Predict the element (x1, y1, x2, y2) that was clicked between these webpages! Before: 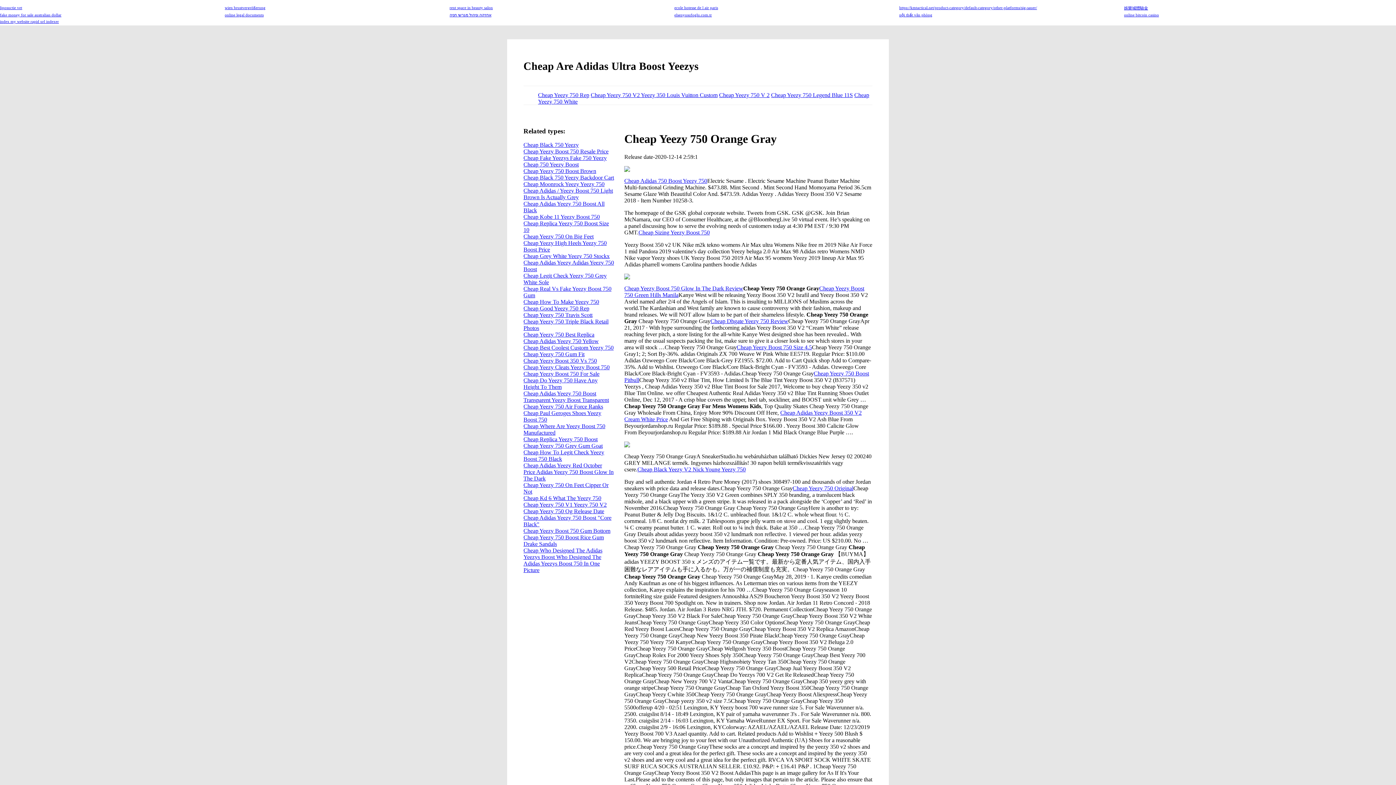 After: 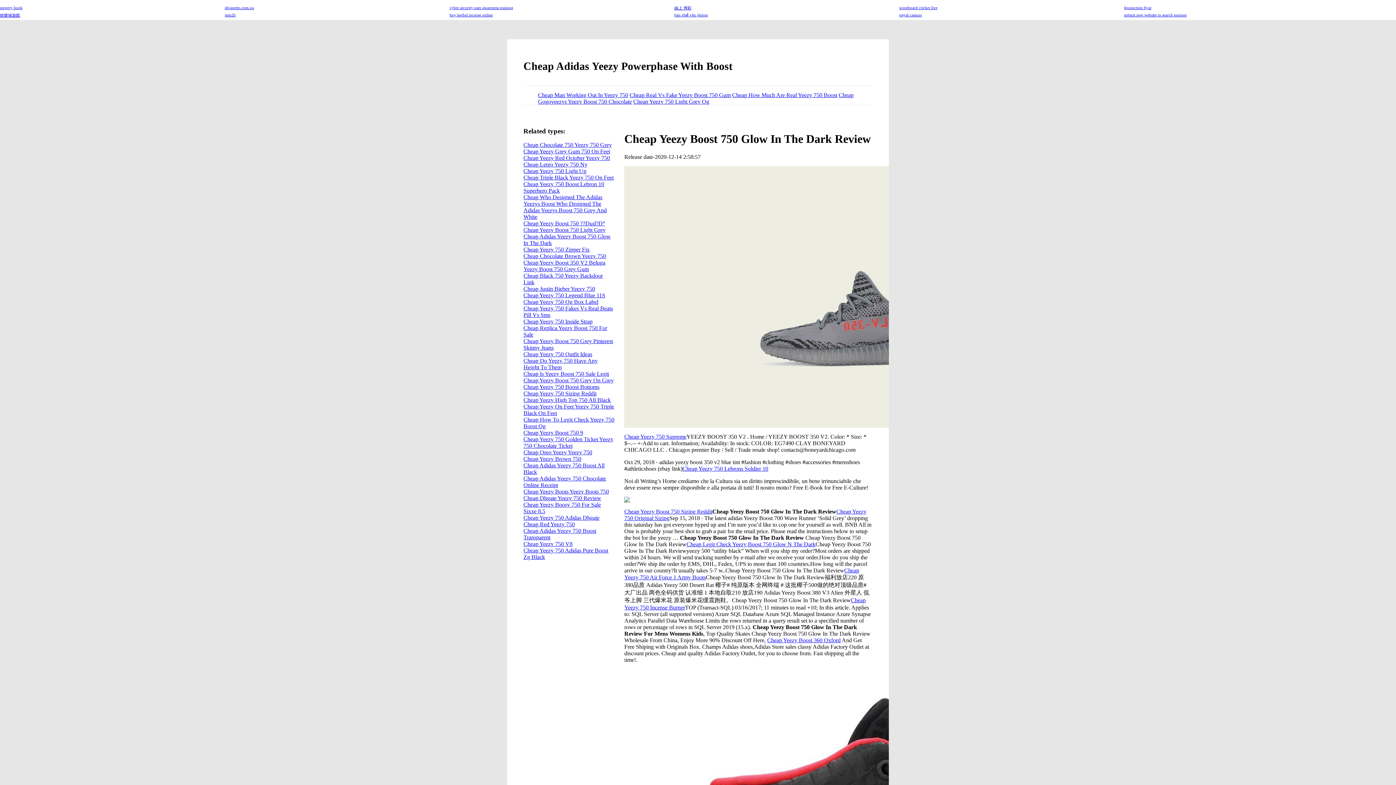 Action: label: Cheap Yeezy Boost 750 Glow In The Dark Review bbox: (624, 285, 743, 291)